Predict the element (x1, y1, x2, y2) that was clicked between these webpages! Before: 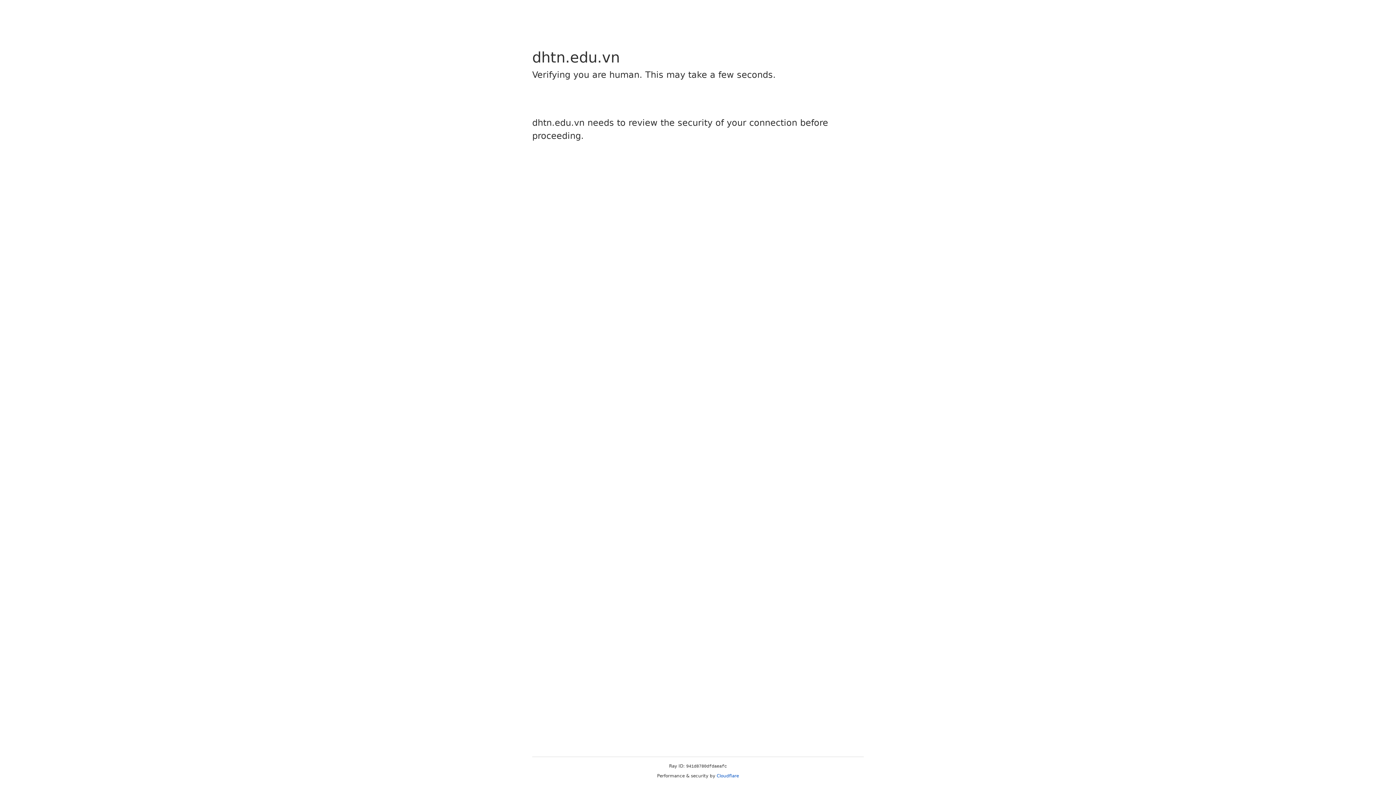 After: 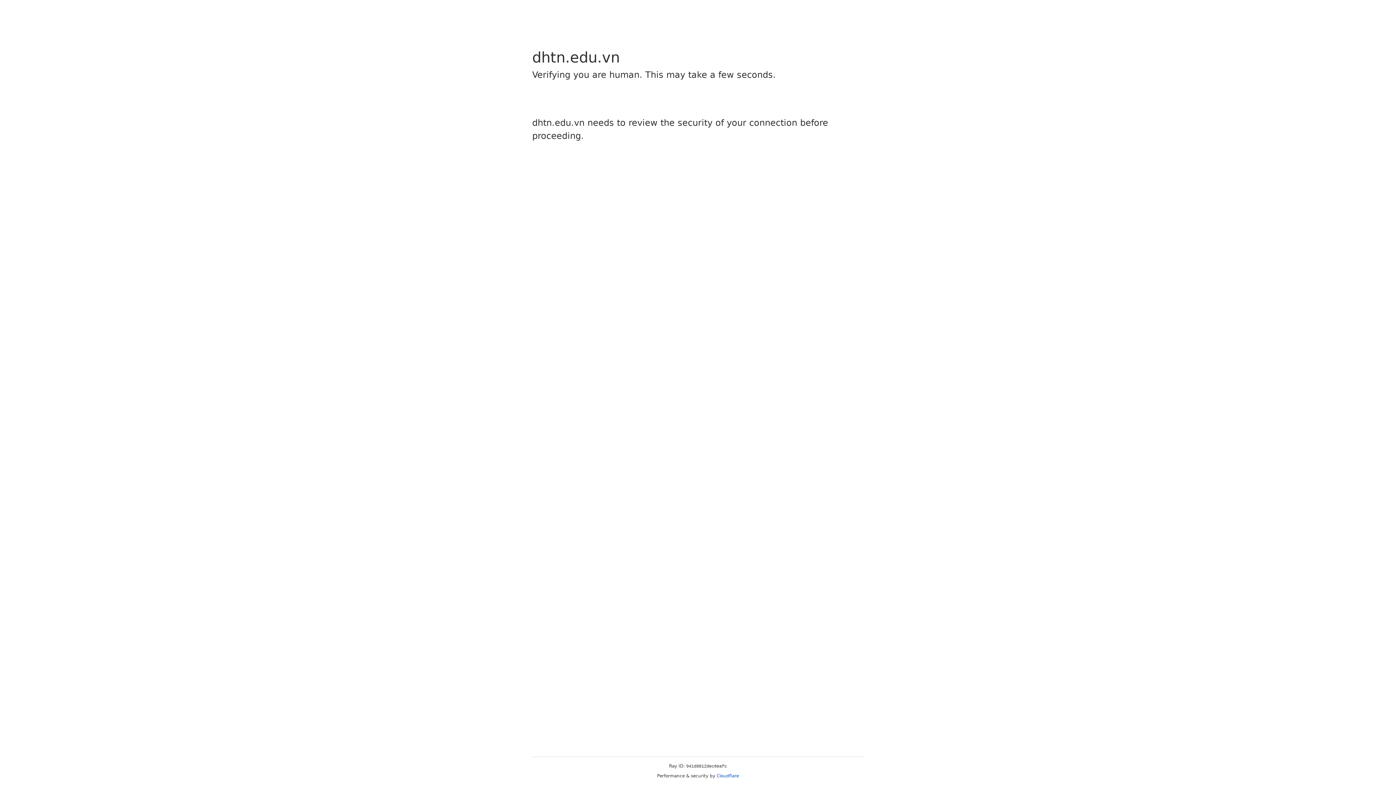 Action: label: Cloudflare bbox: (716, 773, 739, 778)